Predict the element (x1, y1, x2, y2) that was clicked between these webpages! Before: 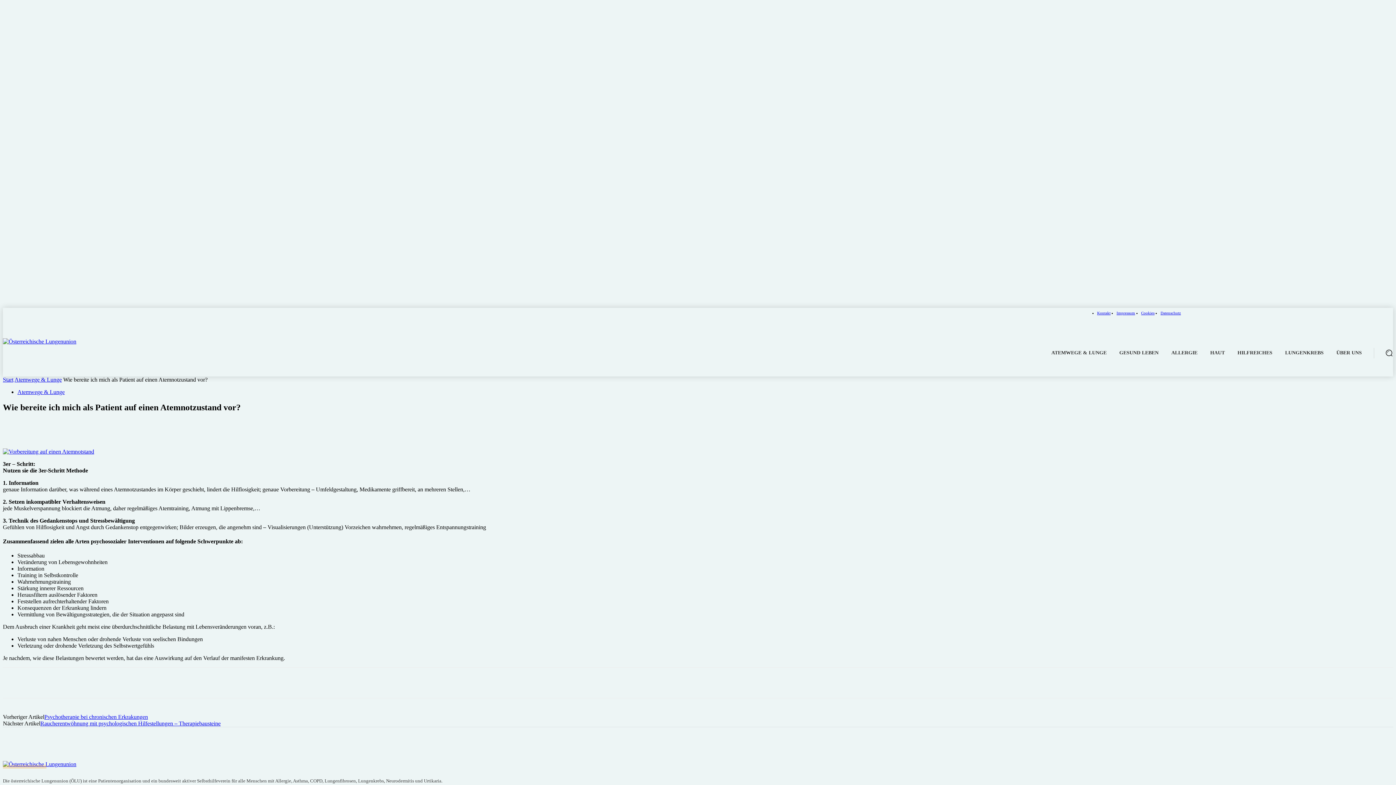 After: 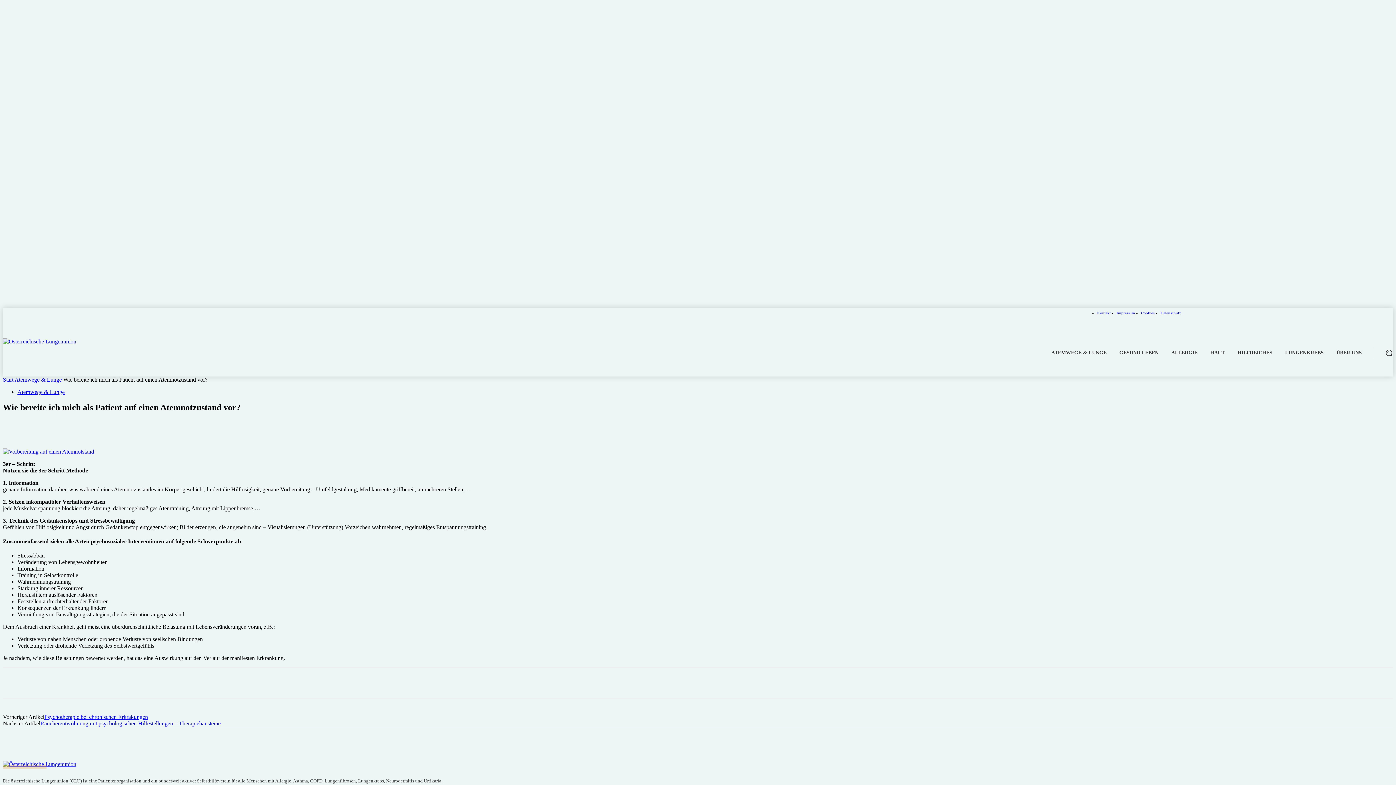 Action: bbox: (133, 676, 157, 690)